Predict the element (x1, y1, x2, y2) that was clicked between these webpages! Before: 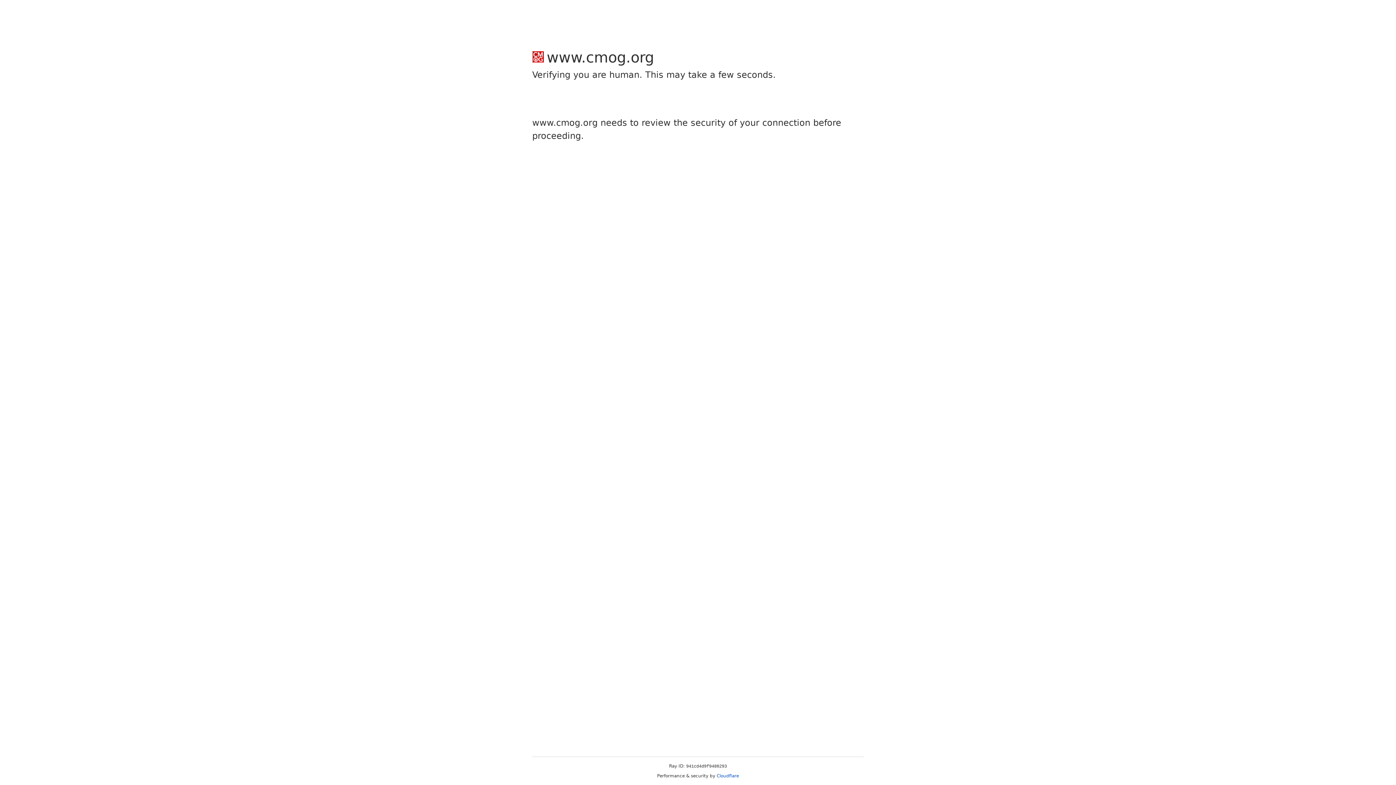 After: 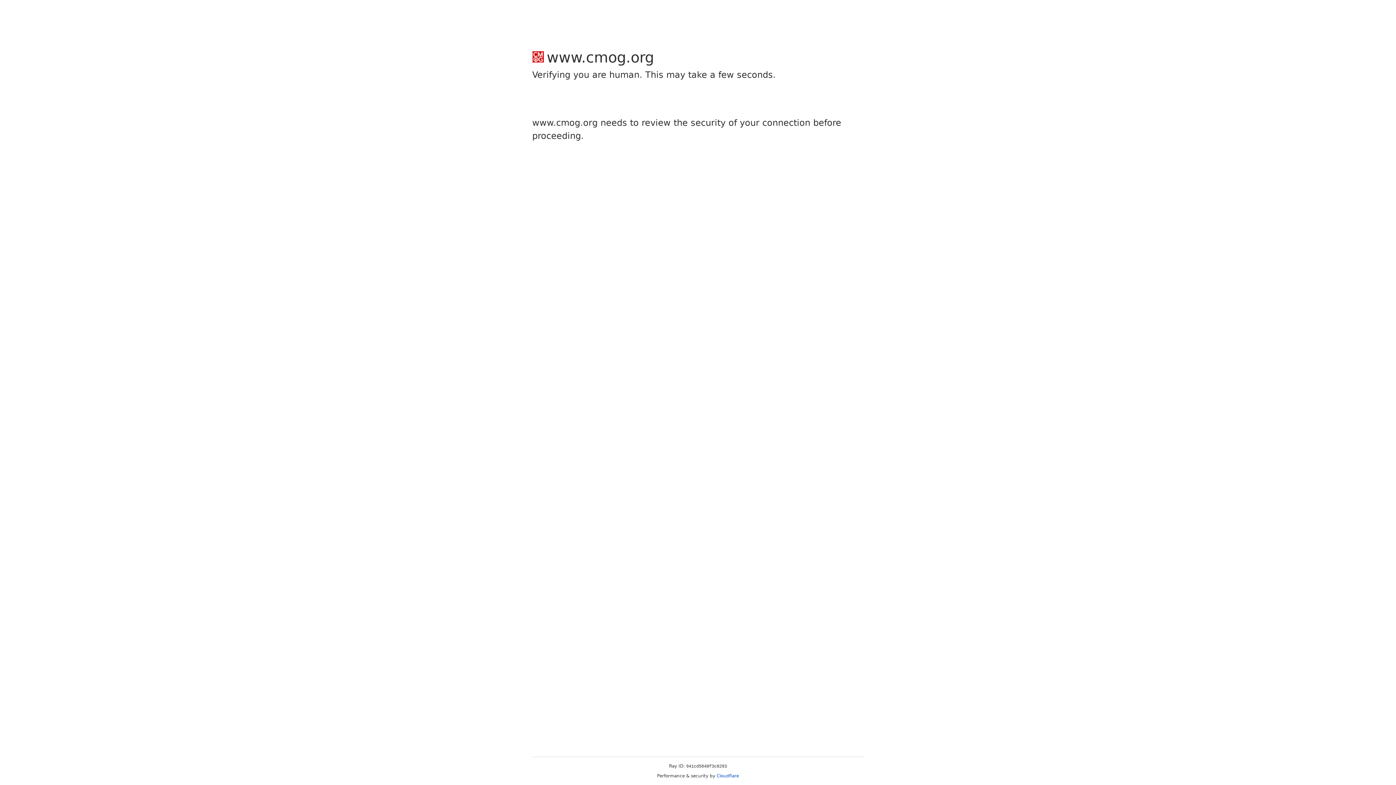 Action: bbox: (716, 773, 739, 778) label: Cloudflare